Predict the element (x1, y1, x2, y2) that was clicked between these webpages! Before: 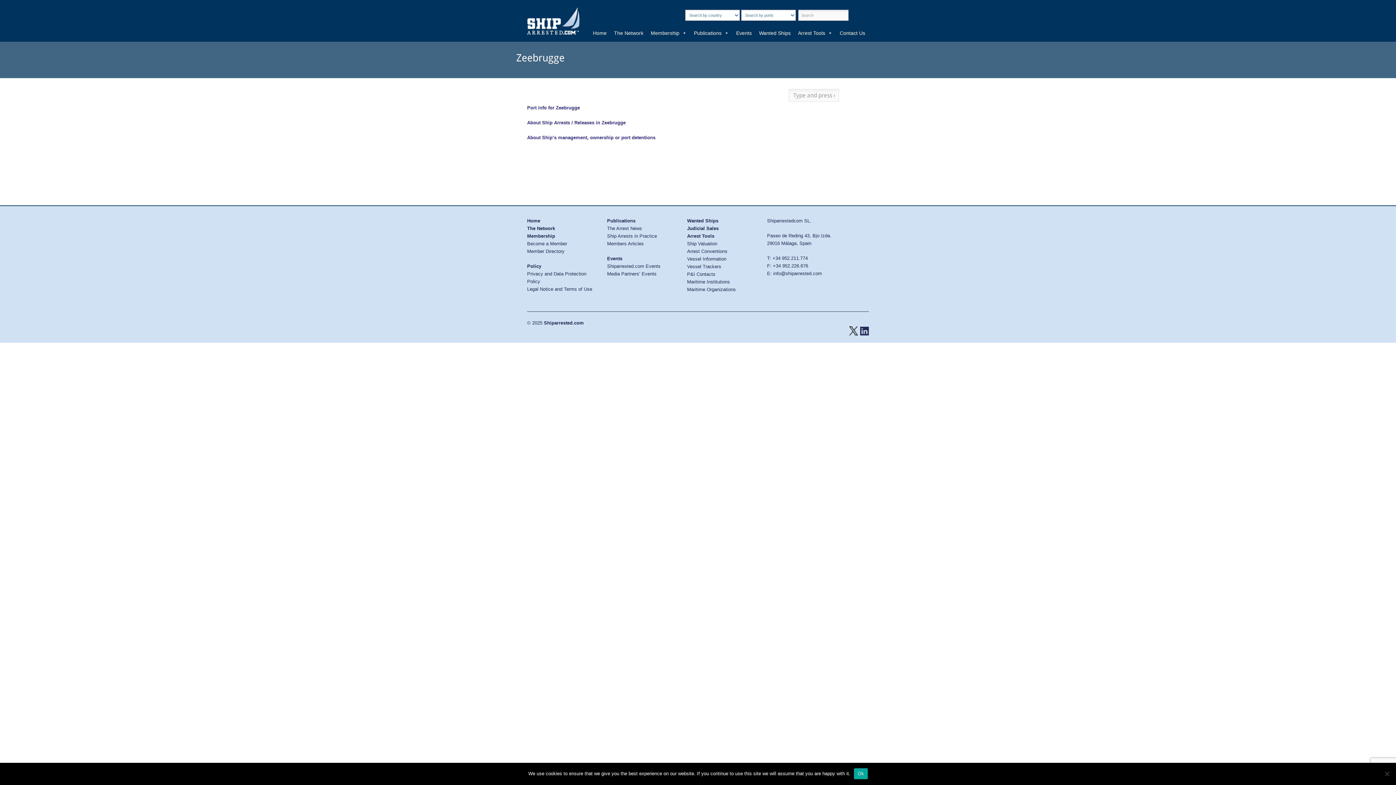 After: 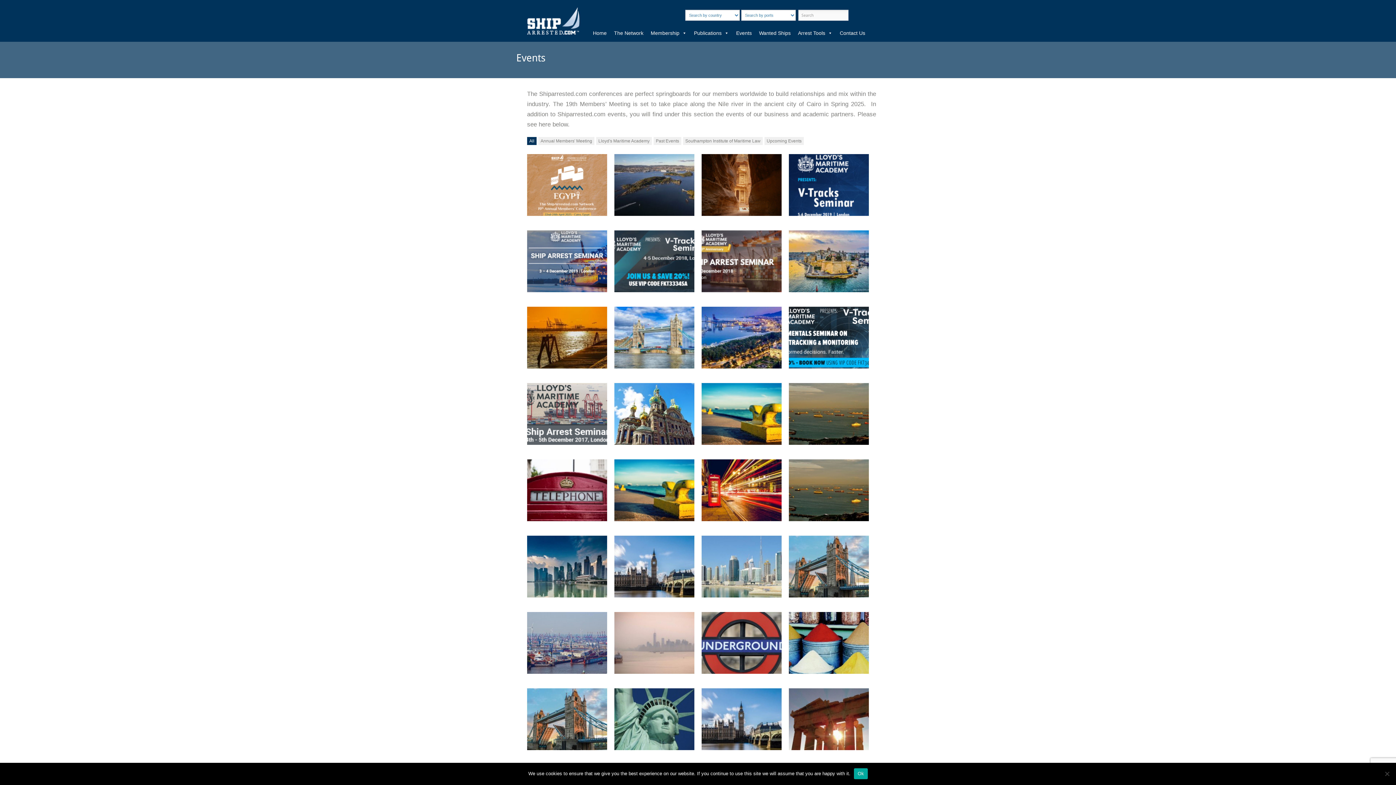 Action: bbox: (732, 25, 755, 40) label: Events